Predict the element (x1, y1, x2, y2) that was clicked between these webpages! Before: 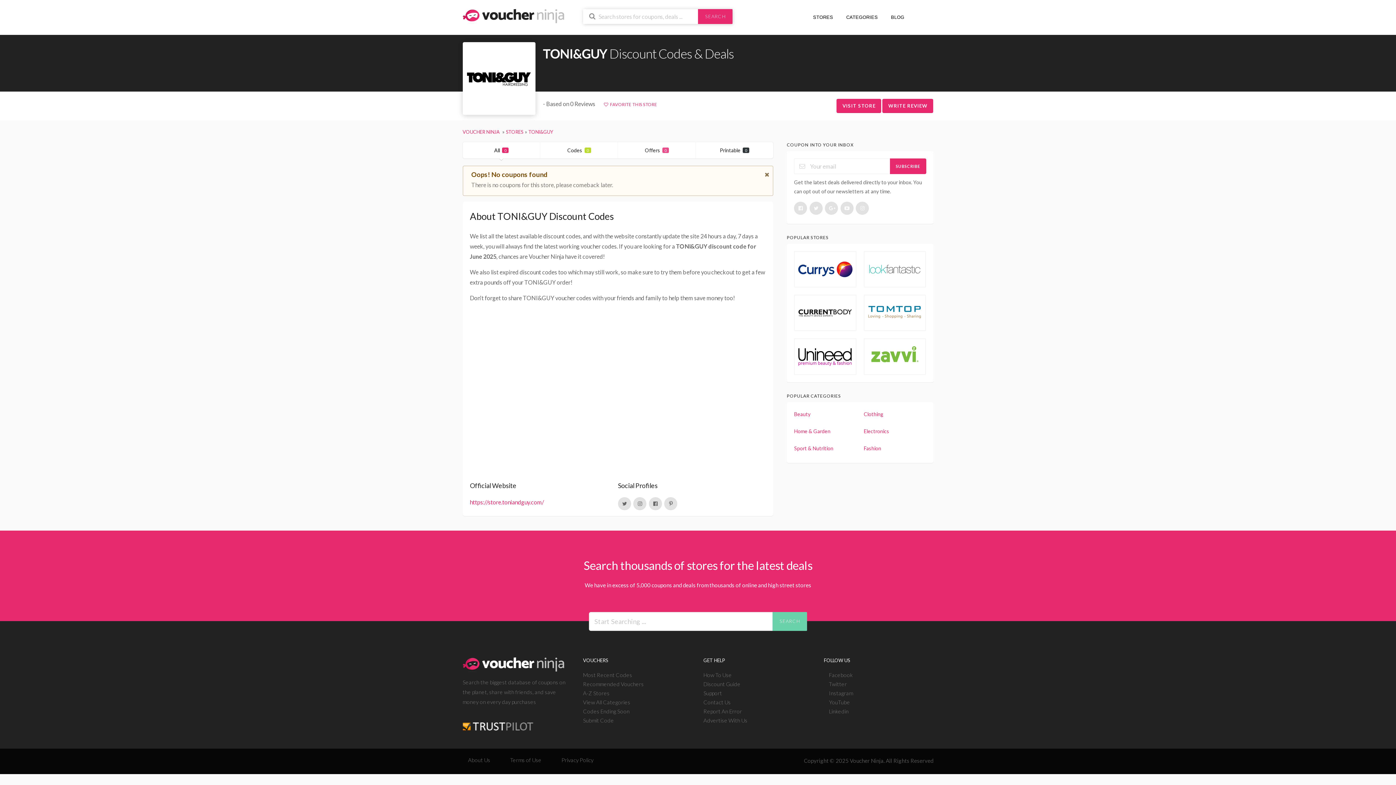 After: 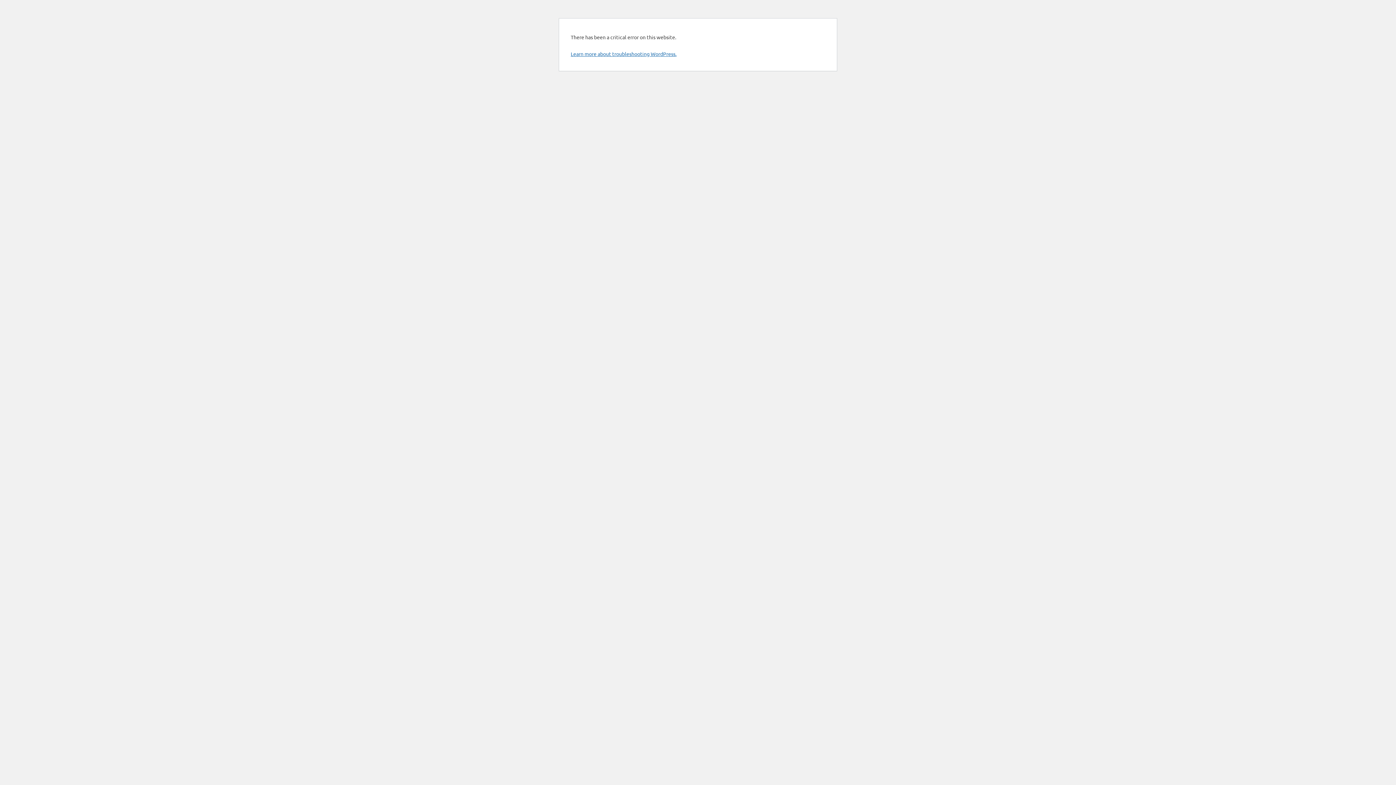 Action: label: STORES bbox: (813, 6, 836, 28)